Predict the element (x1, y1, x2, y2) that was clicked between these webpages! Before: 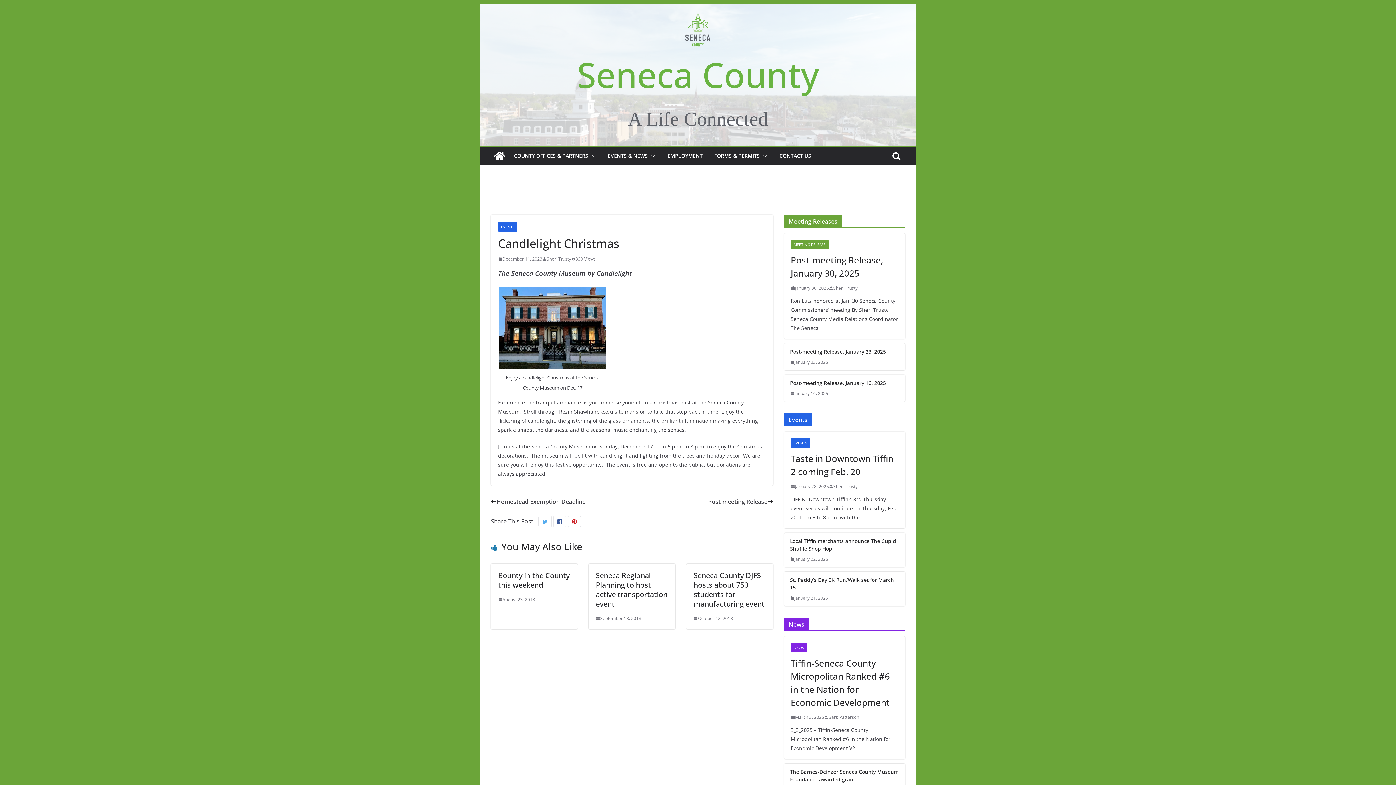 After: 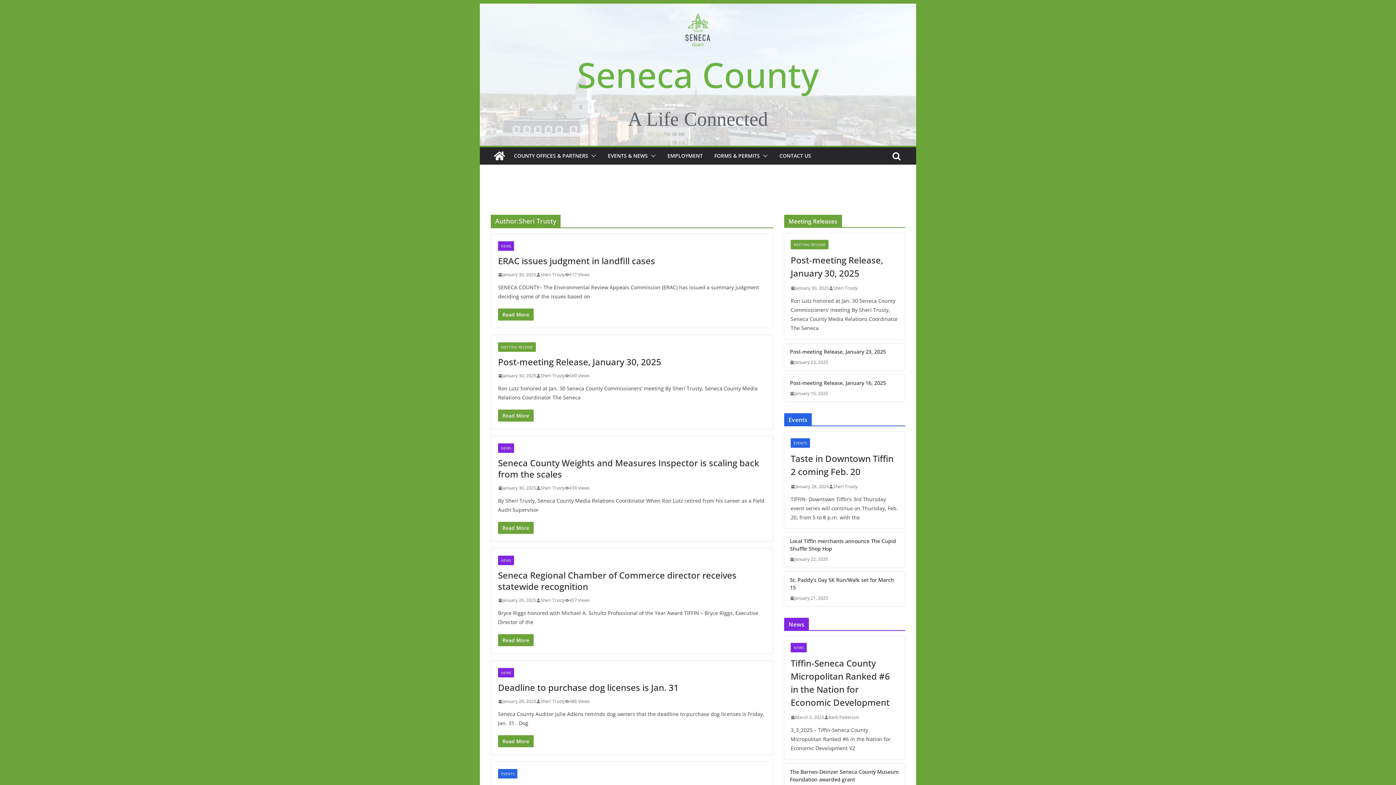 Action: bbox: (833, 482, 857, 490) label: Sheri Trusty